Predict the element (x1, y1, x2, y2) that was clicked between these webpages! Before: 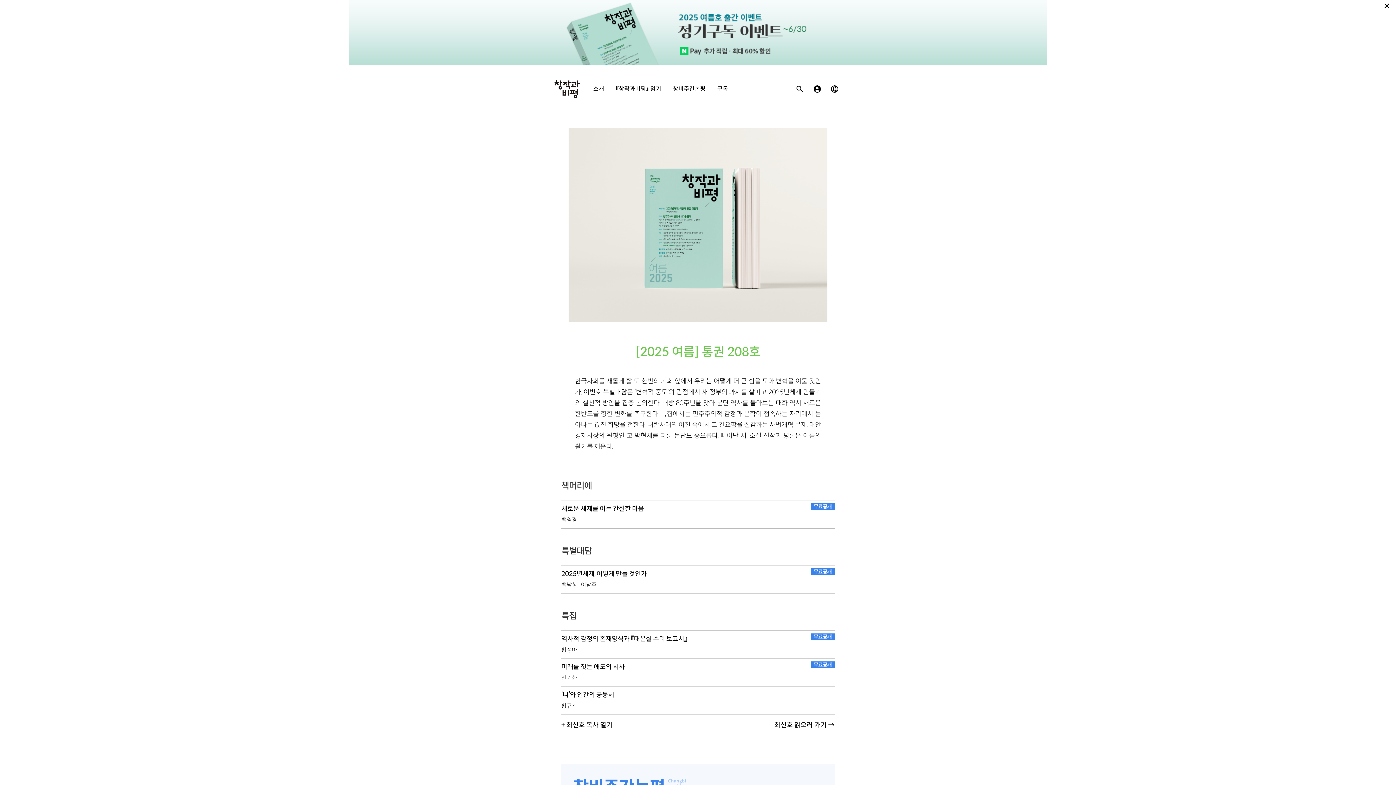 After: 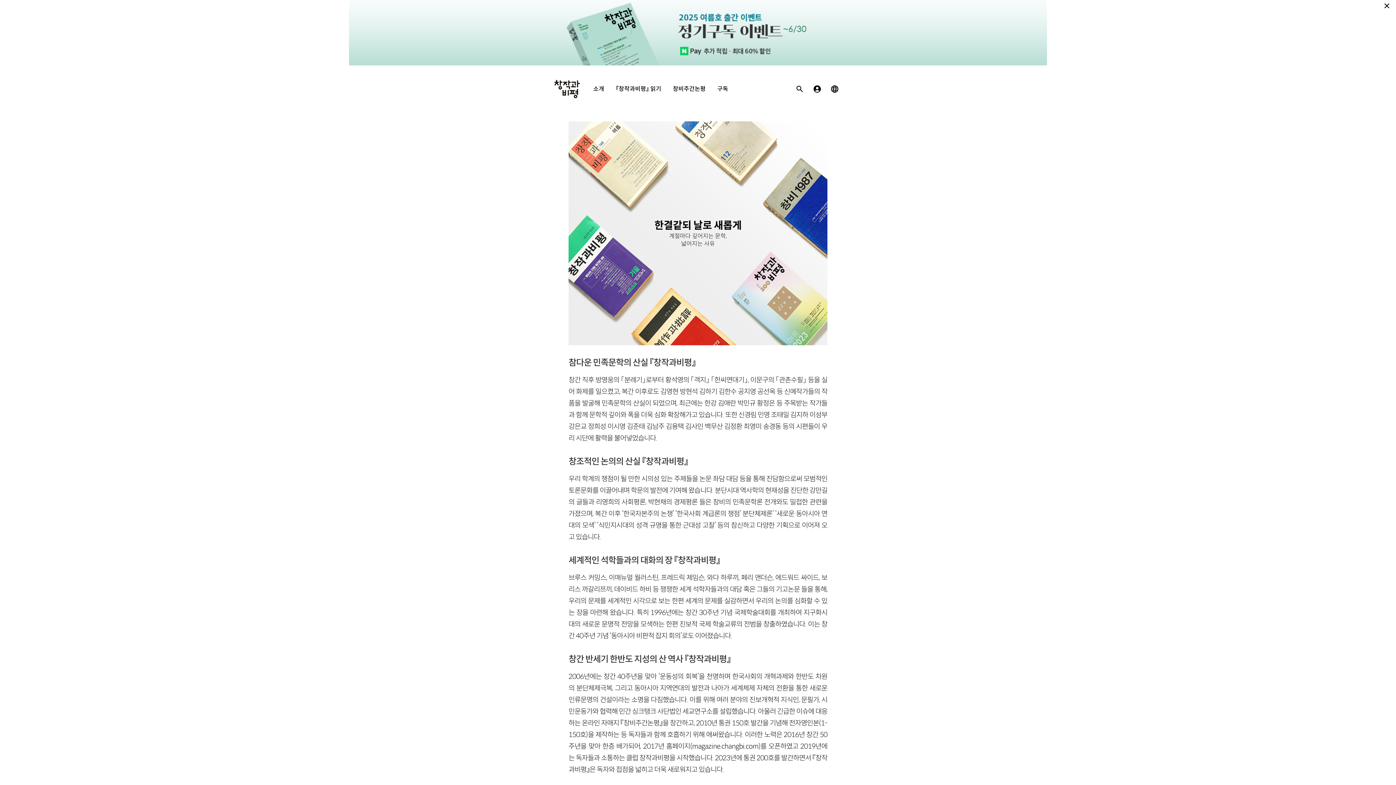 Action: bbox: (593, 84, 604, 93) label: 소개